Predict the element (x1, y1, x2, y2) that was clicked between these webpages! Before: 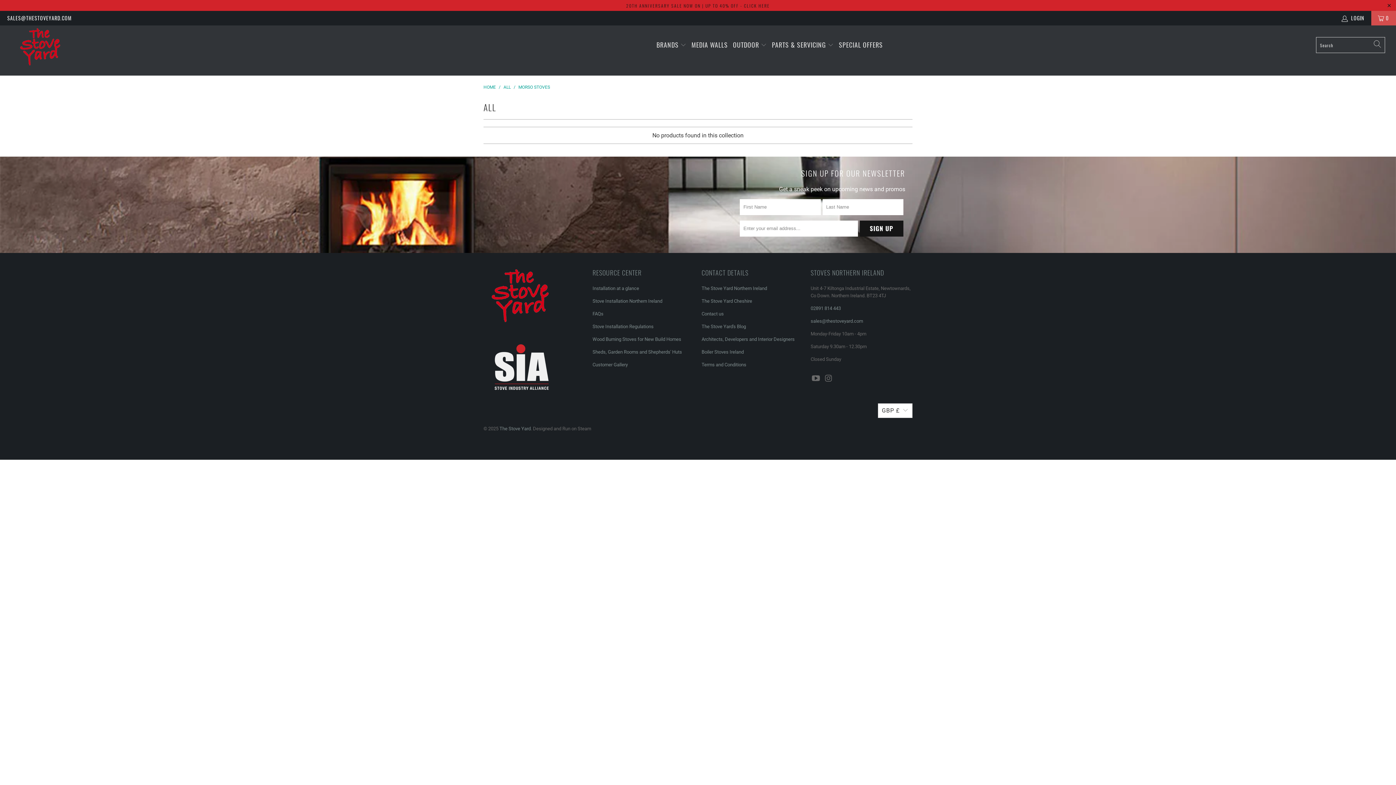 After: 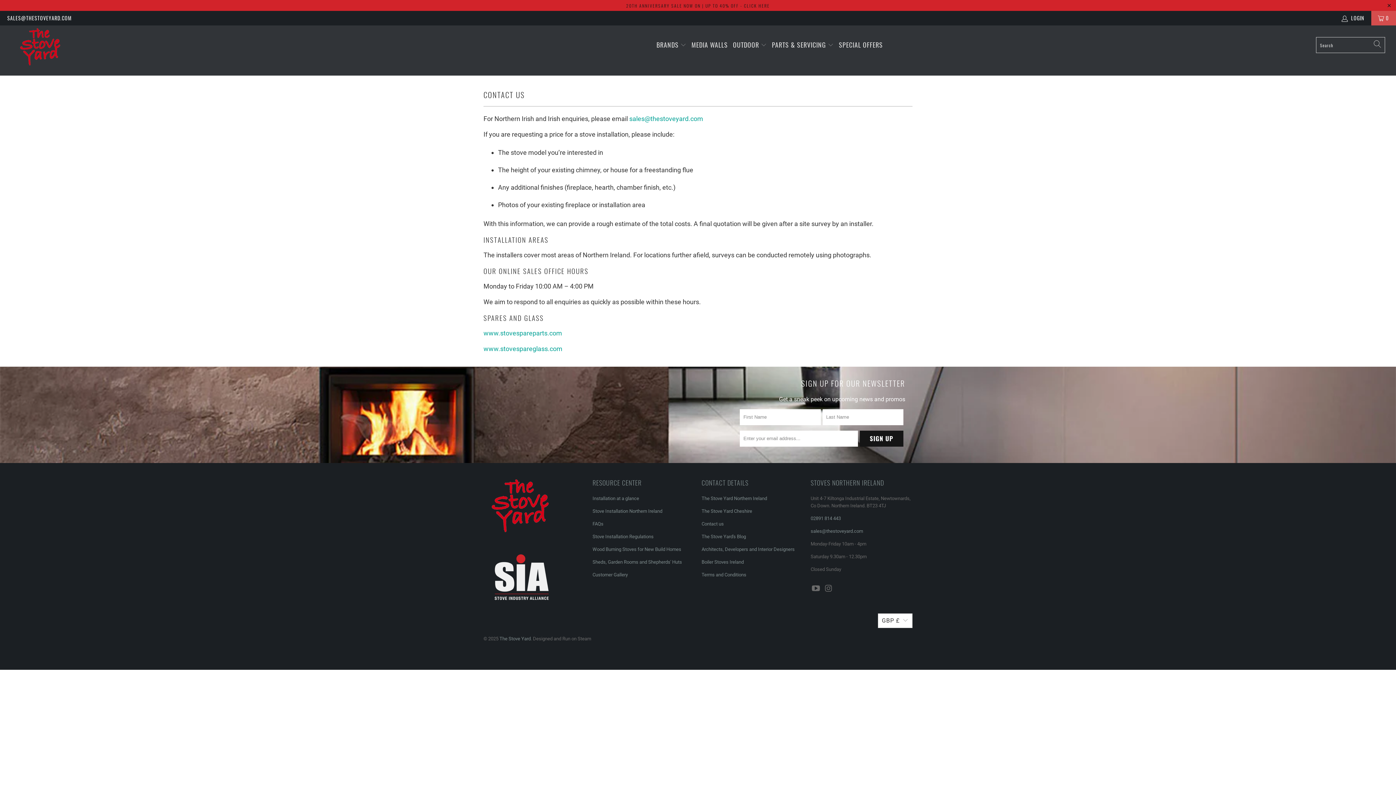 Action: label: Contact us bbox: (701, 311, 724, 316)